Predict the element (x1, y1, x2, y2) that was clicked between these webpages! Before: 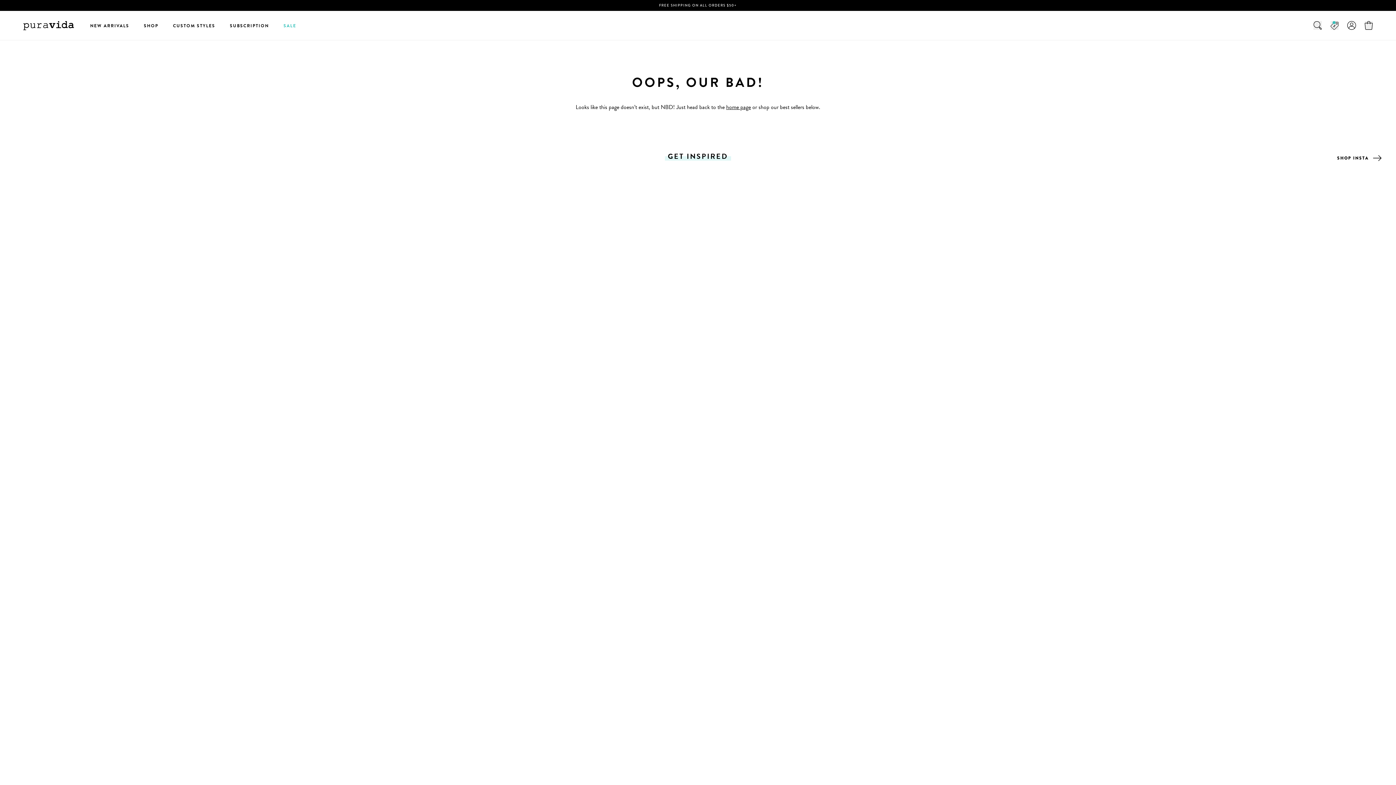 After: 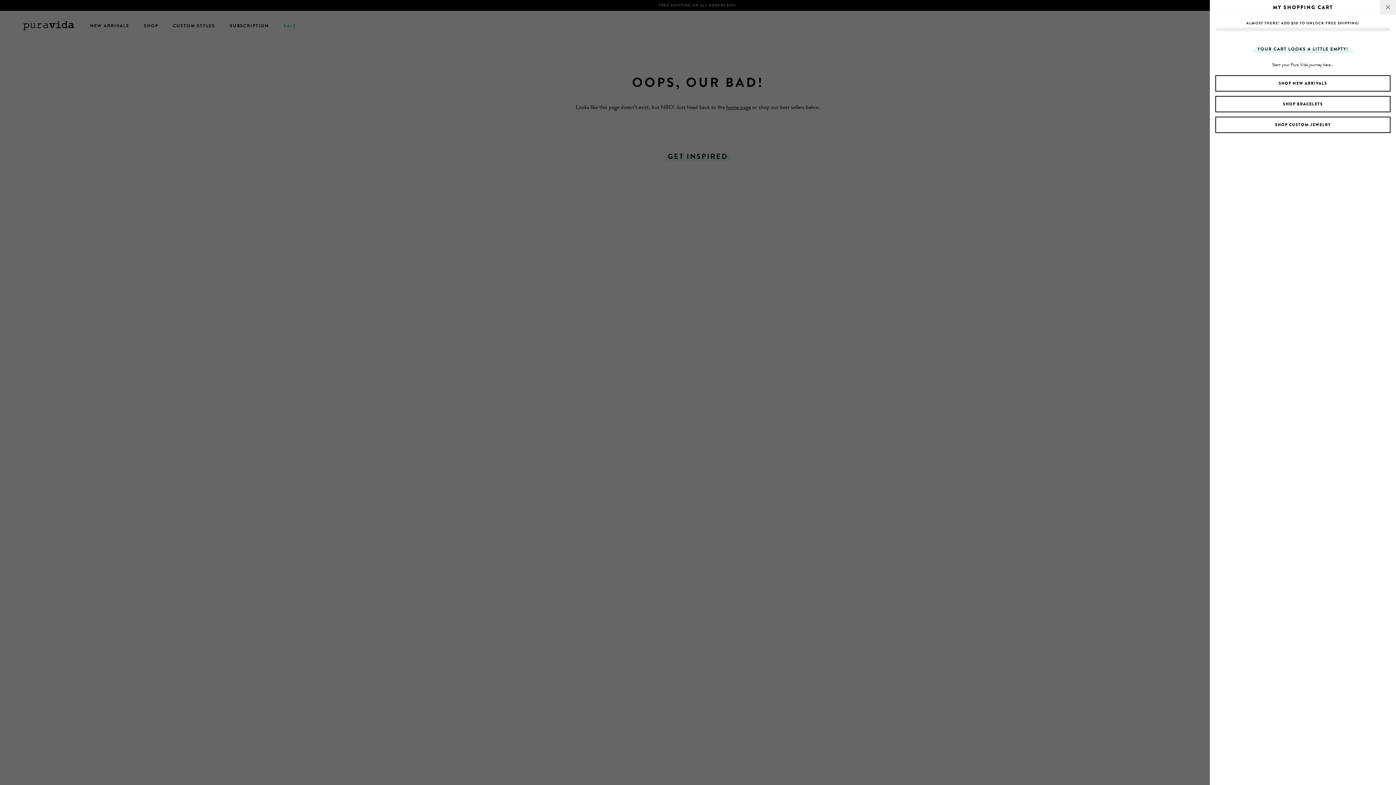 Action: bbox: (1365, 21, 1373, 29)